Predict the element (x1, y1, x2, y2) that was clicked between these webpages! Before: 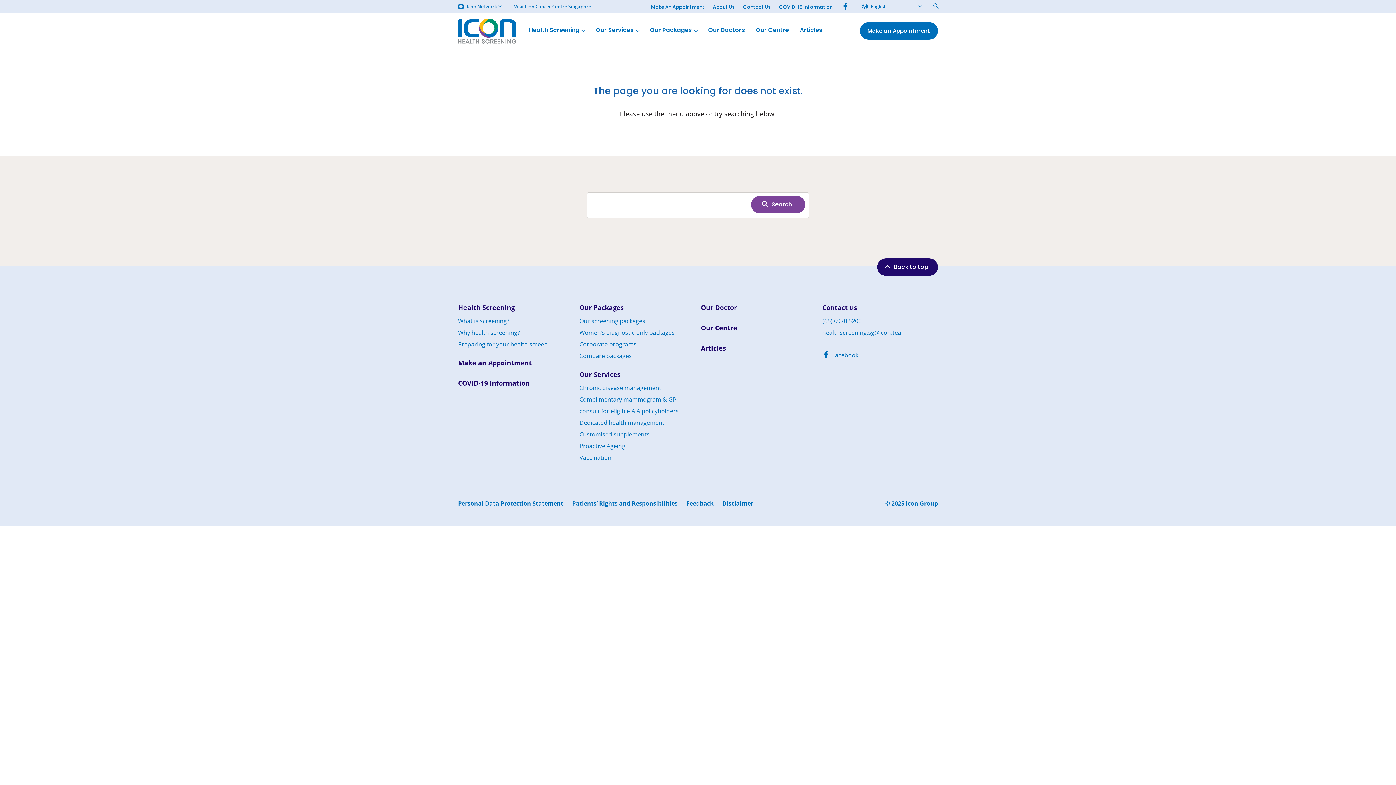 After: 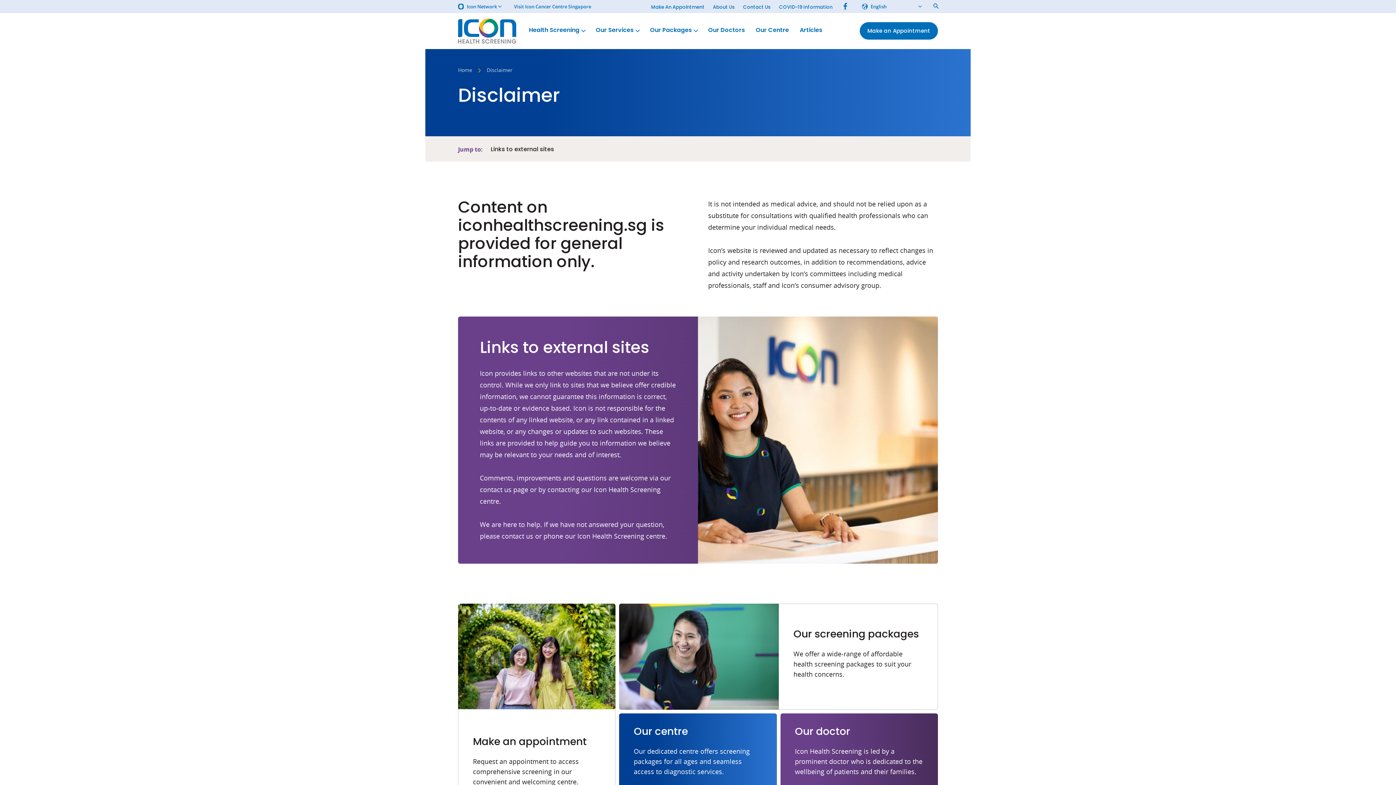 Action: bbox: (722, 499, 753, 507) label: Disclaimer